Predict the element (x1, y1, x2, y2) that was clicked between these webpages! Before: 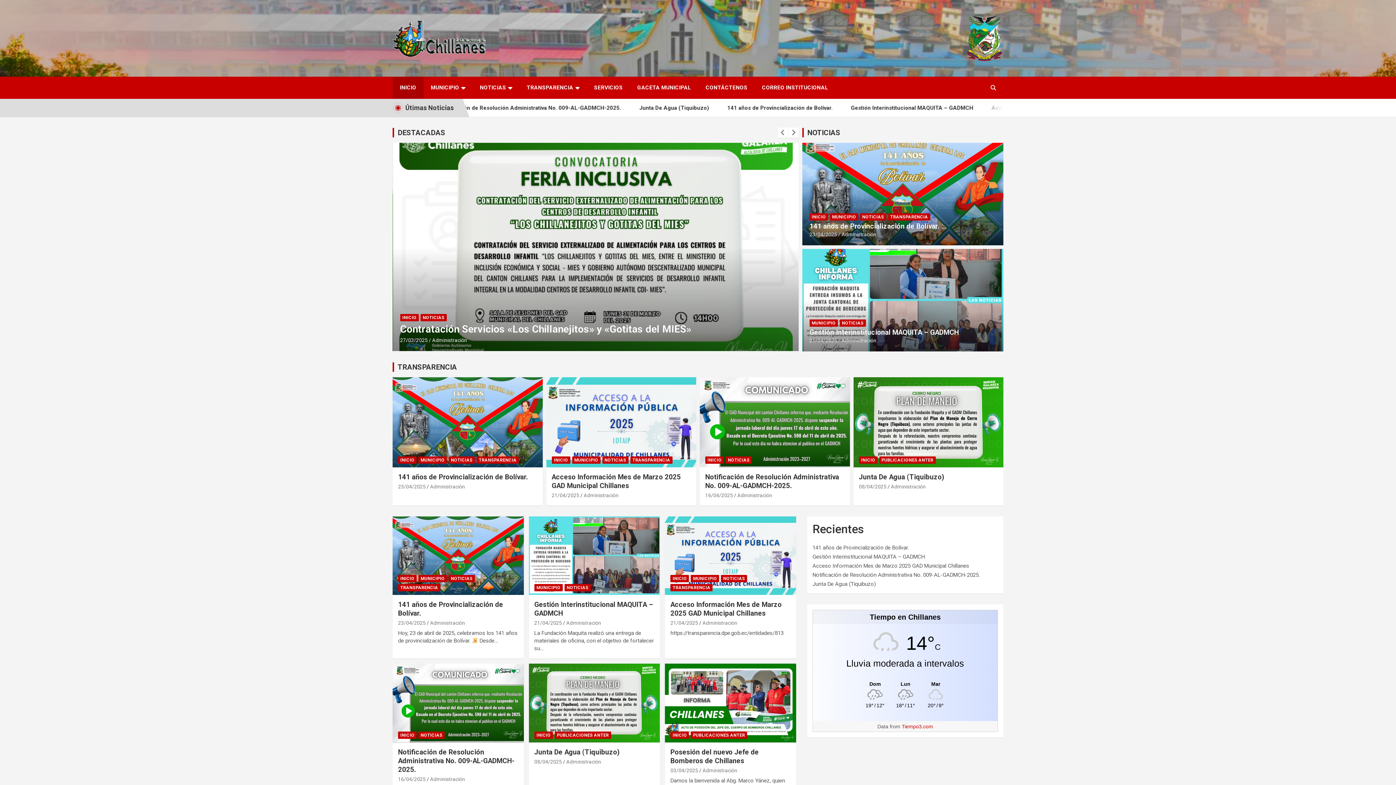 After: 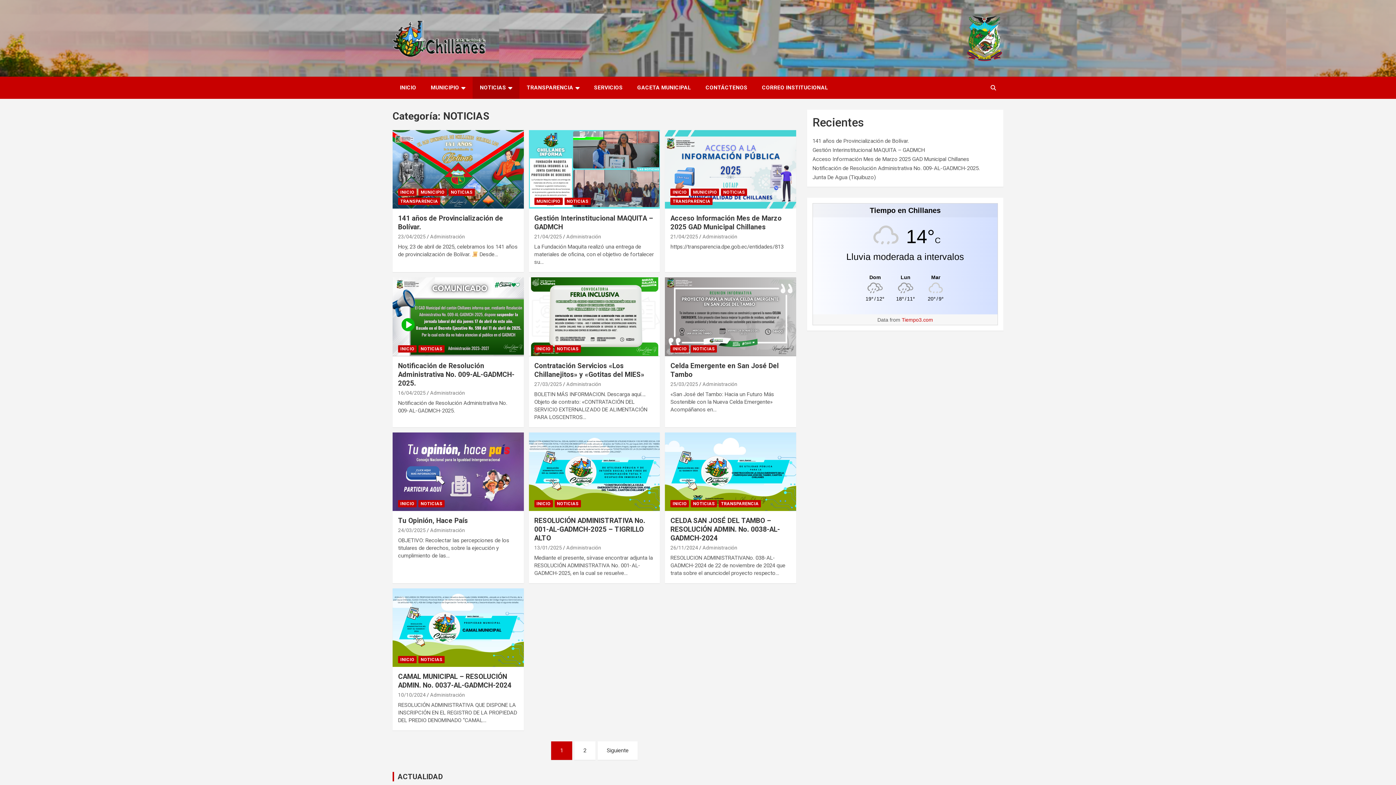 Action: label: NOTICIAS bbox: (564, 584, 590, 591)